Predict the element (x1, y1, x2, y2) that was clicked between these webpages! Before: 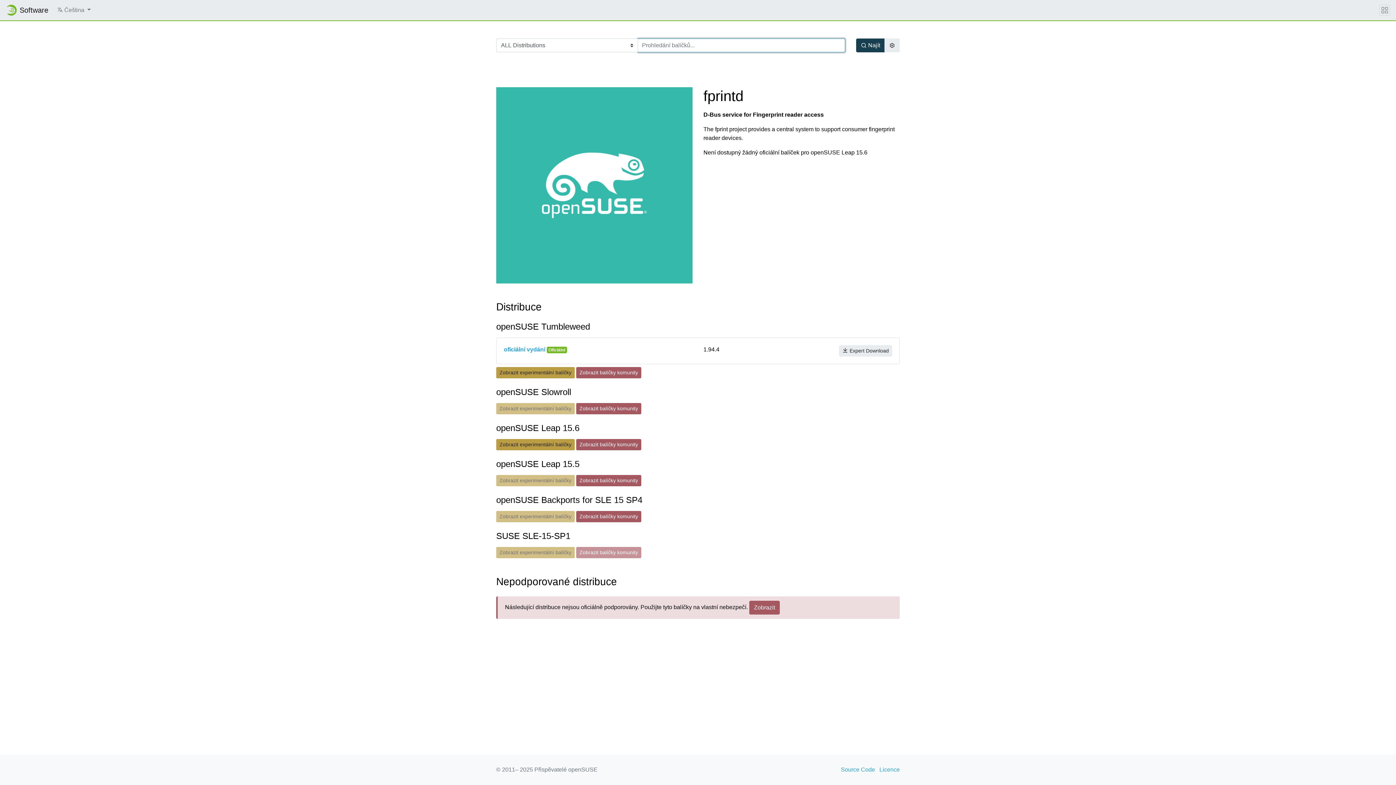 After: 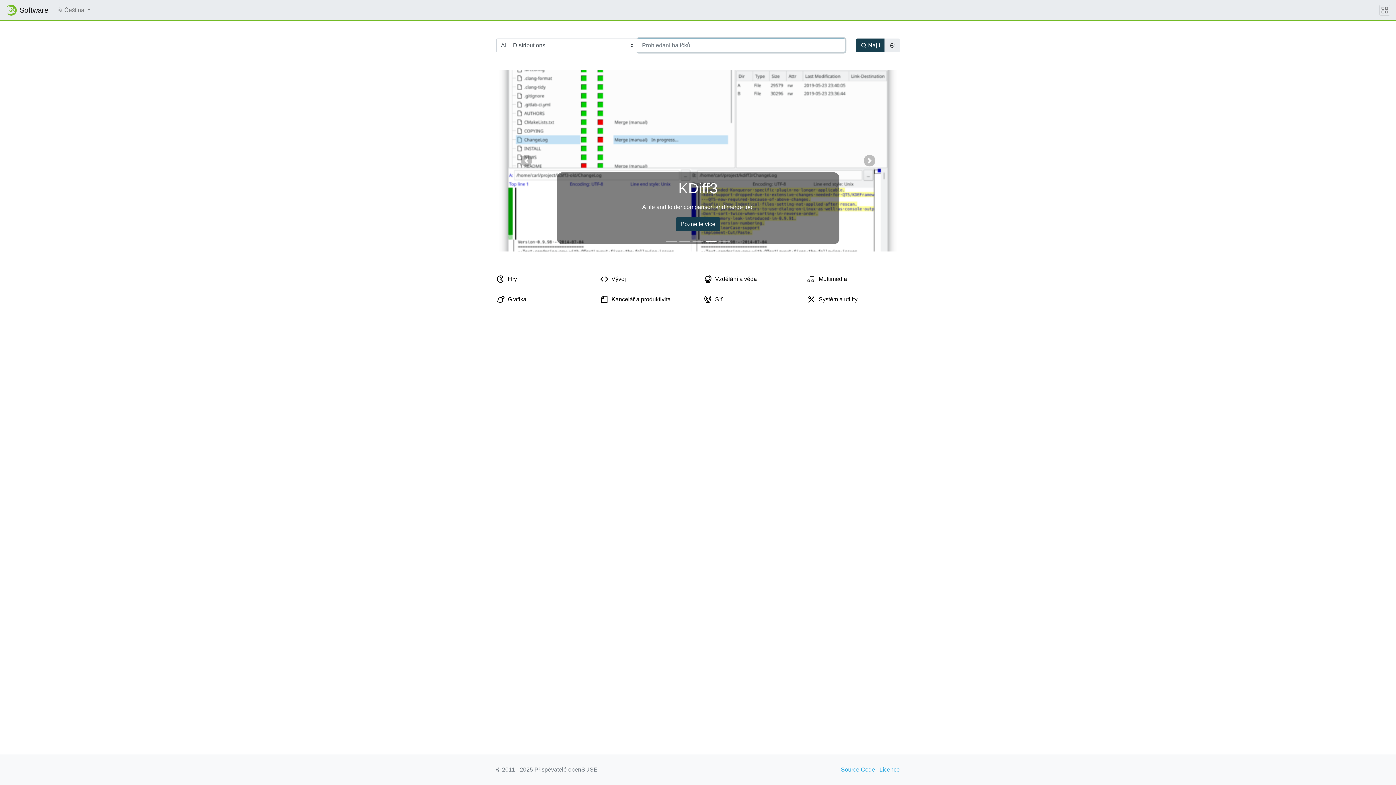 Action: label: Software bbox: (5, 2, 48, 17)